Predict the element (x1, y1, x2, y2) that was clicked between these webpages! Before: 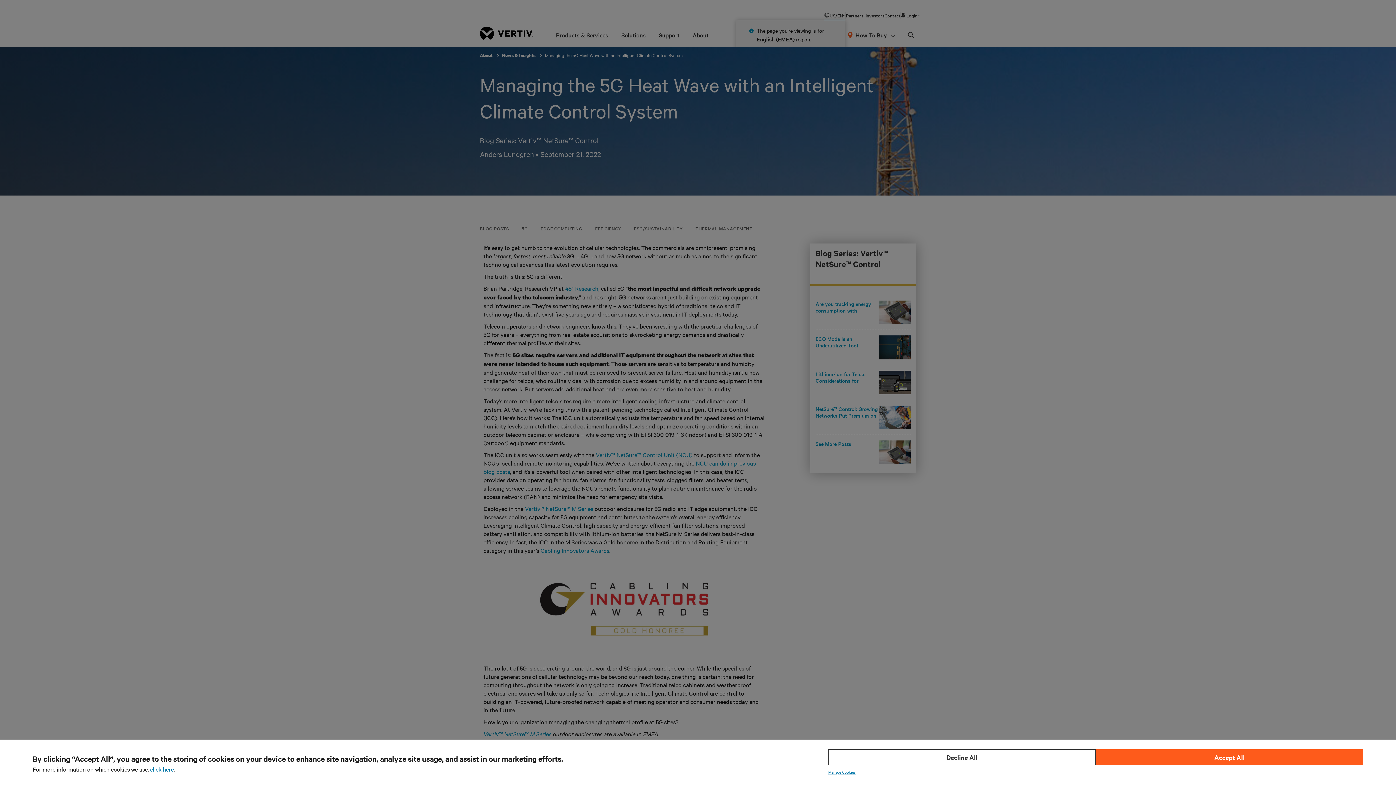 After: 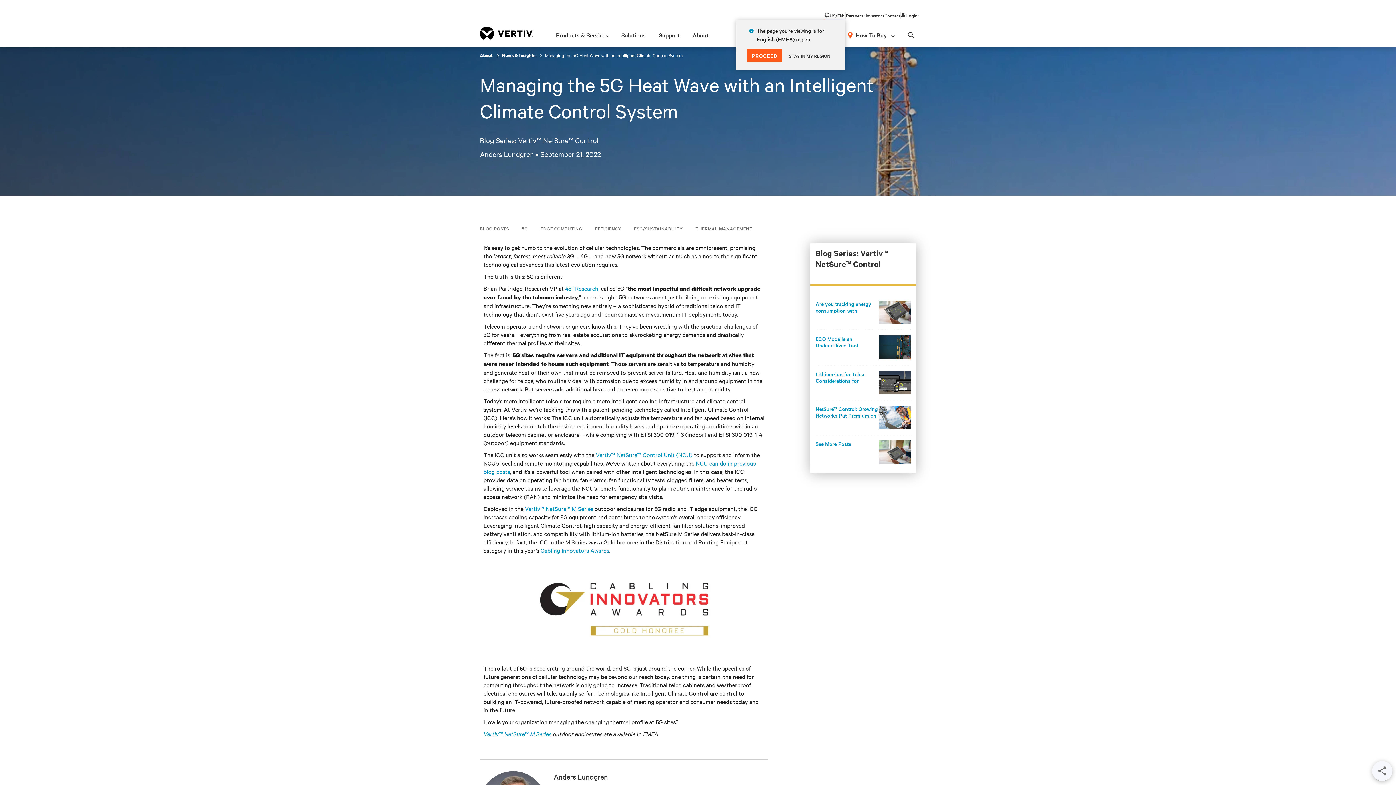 Action: label: Decline All bbox: (828, 749, 1096, 765)